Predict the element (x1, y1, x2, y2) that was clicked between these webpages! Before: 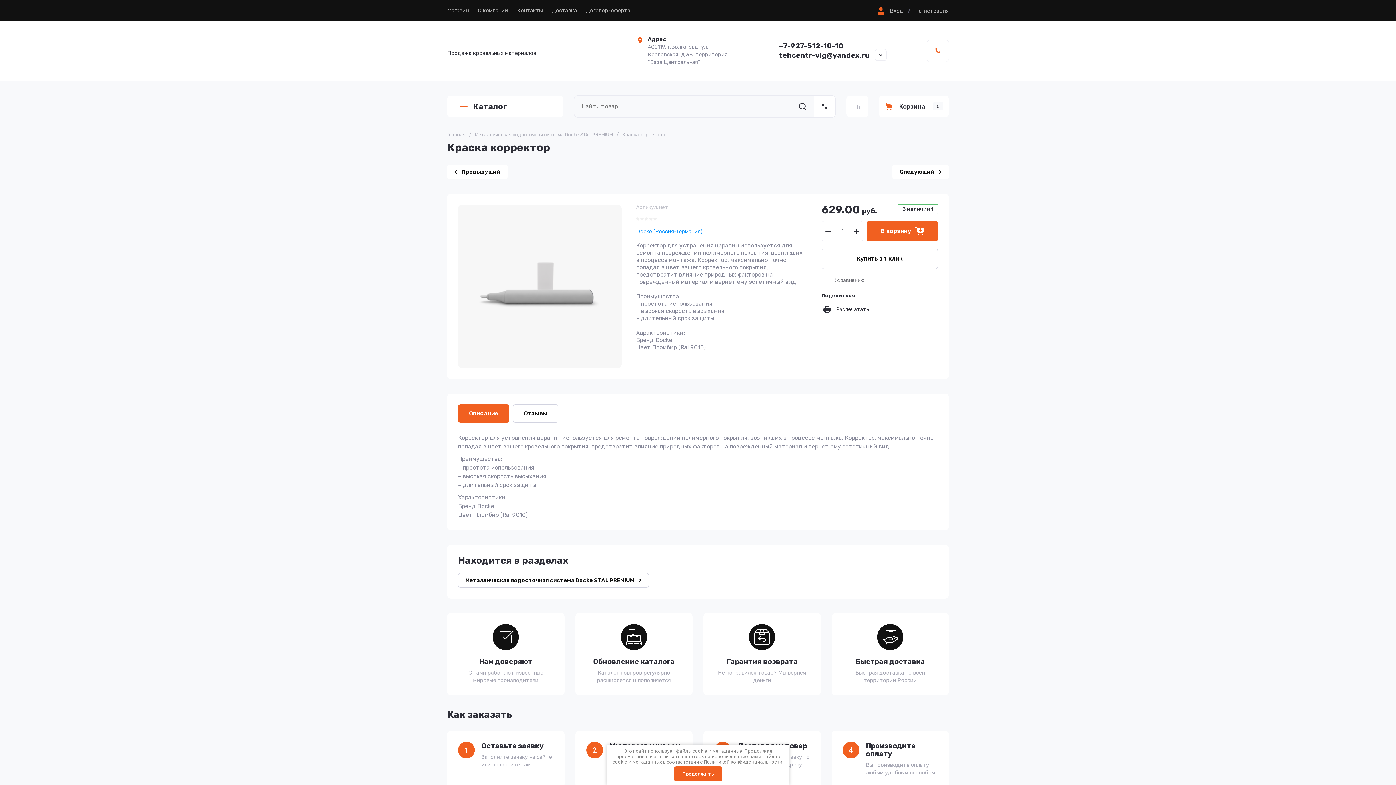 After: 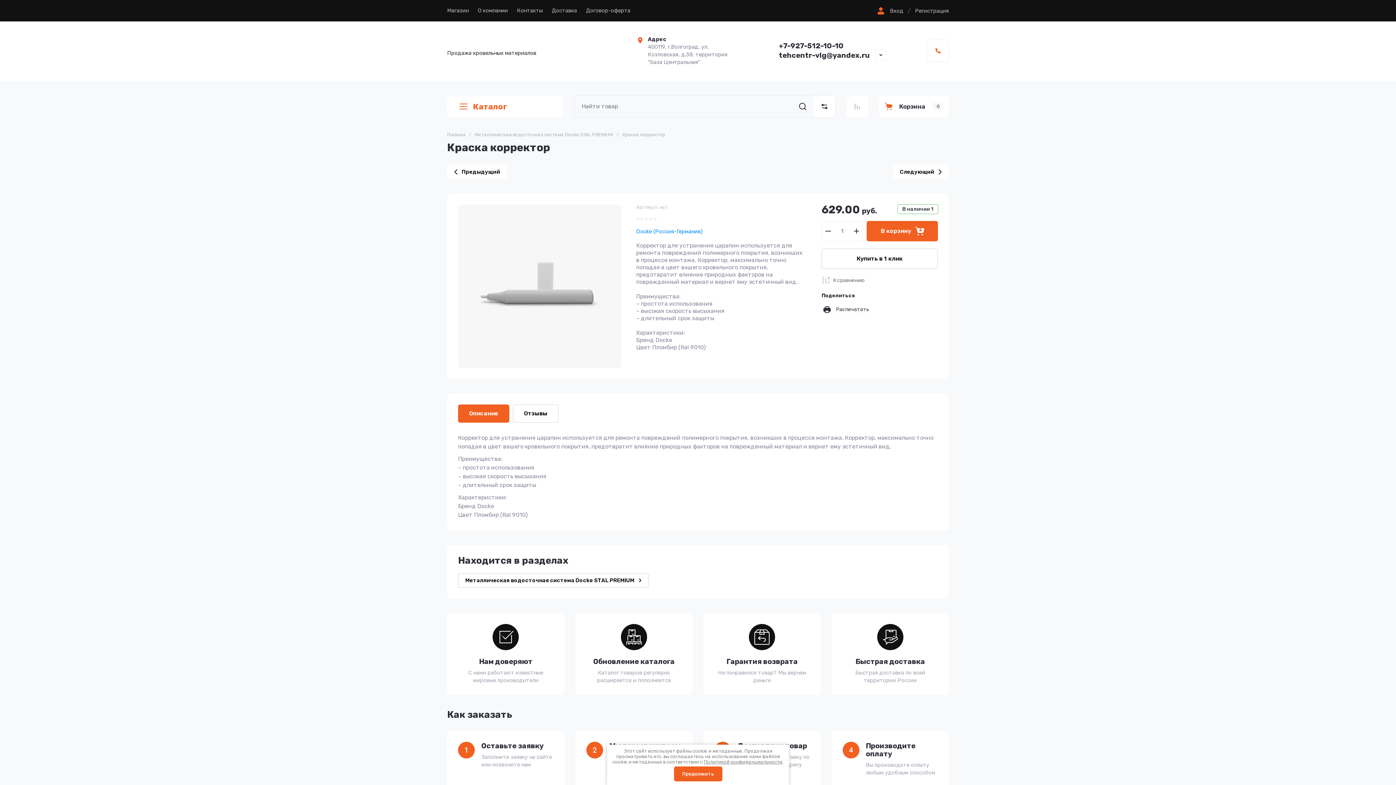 Action: bbox: (447, 95, 563, 117) label: Каталог